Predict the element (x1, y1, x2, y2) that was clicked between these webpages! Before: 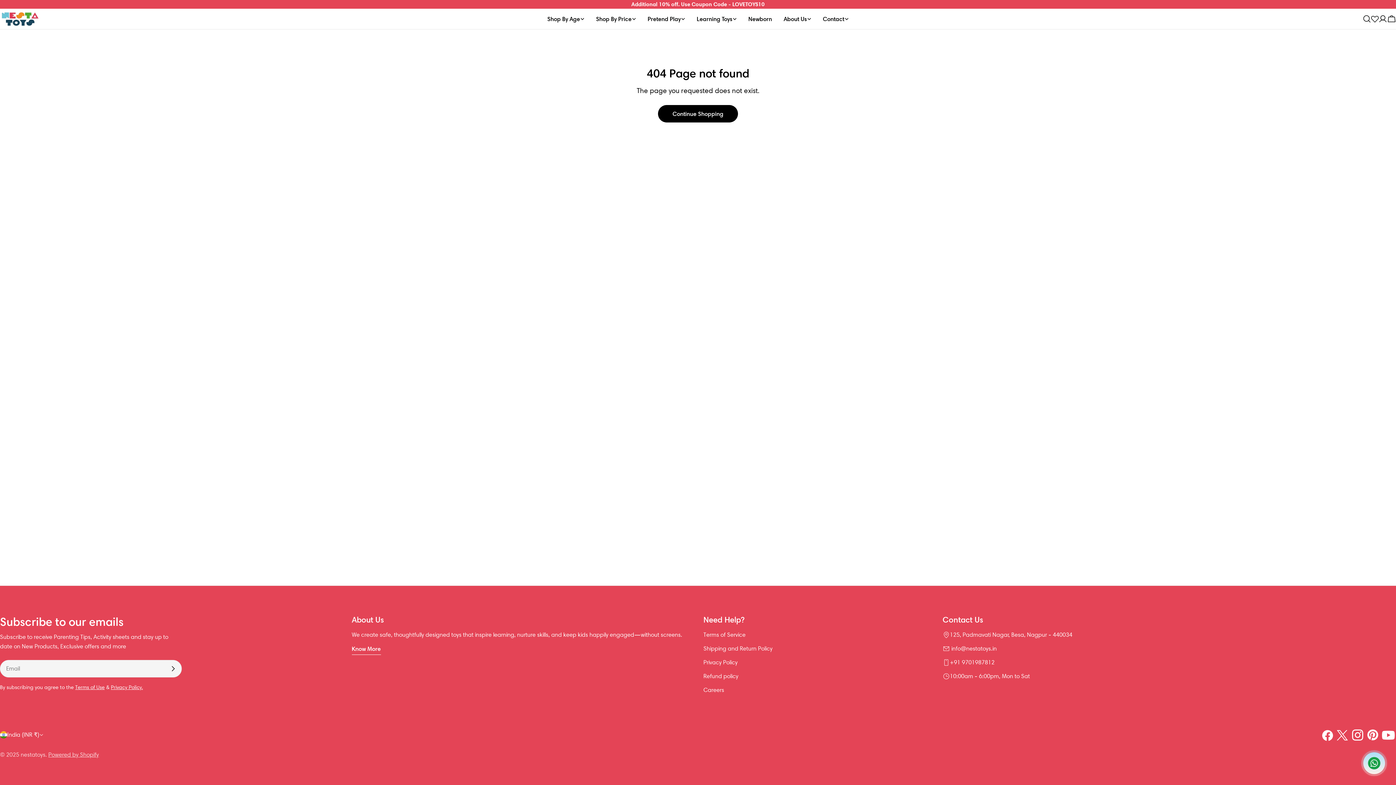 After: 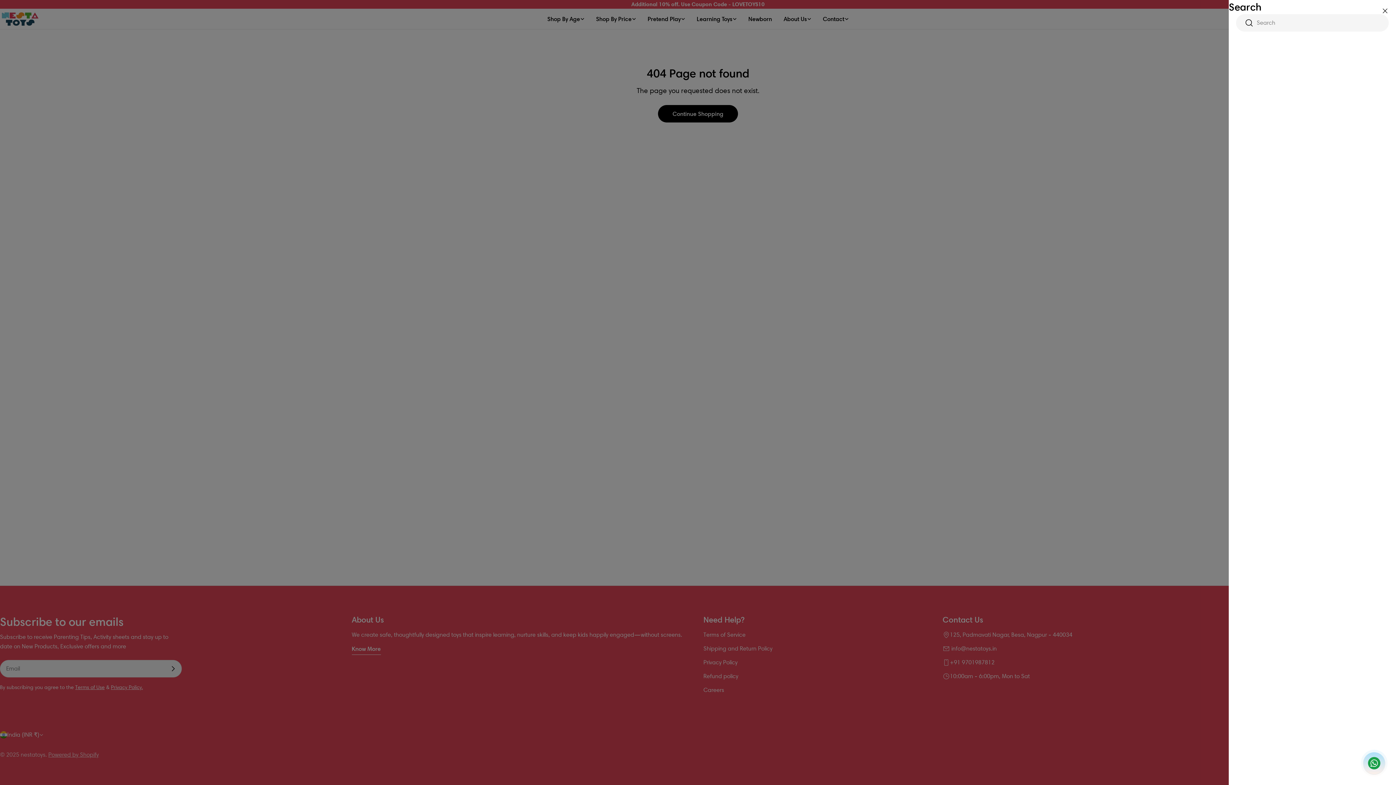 Action: bbox: (1362, 14, 1371, 23) label: Search